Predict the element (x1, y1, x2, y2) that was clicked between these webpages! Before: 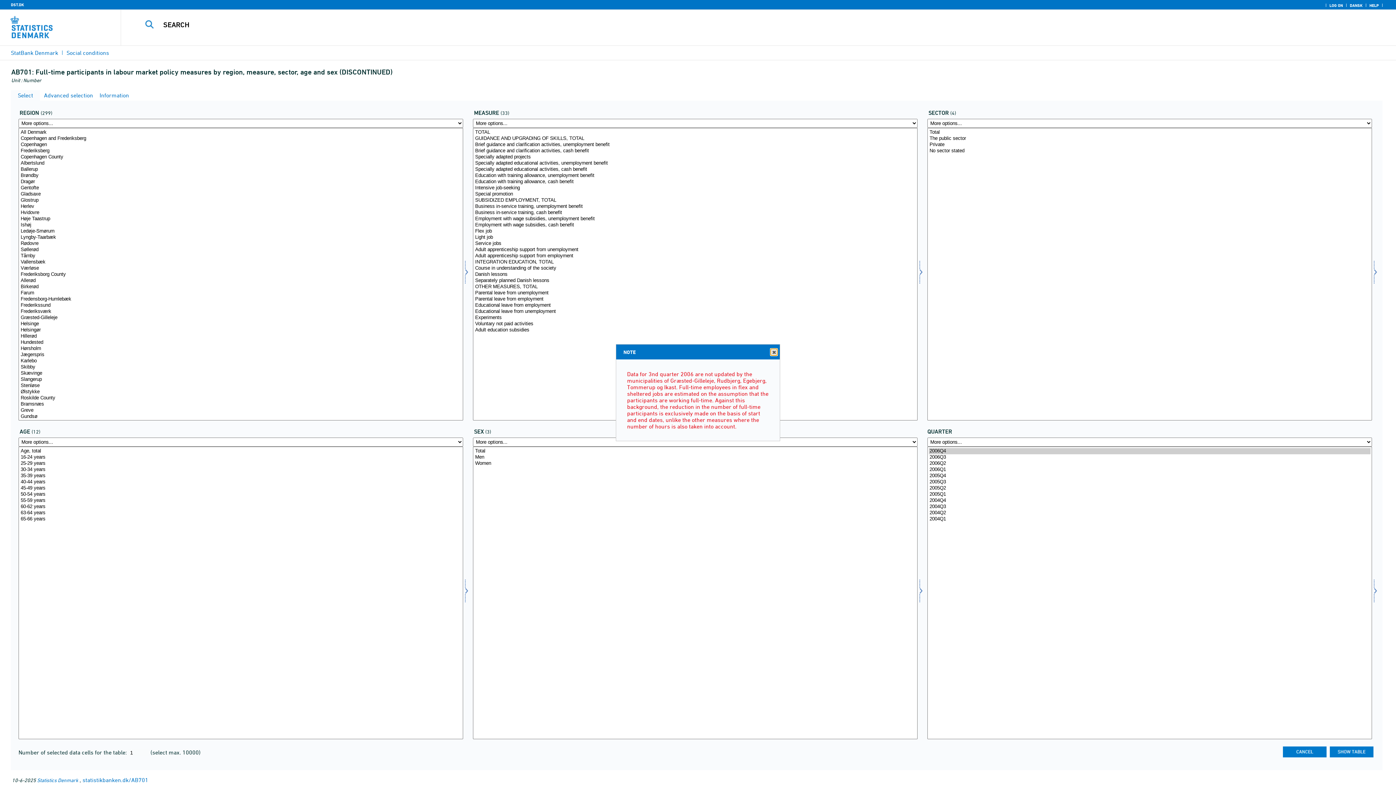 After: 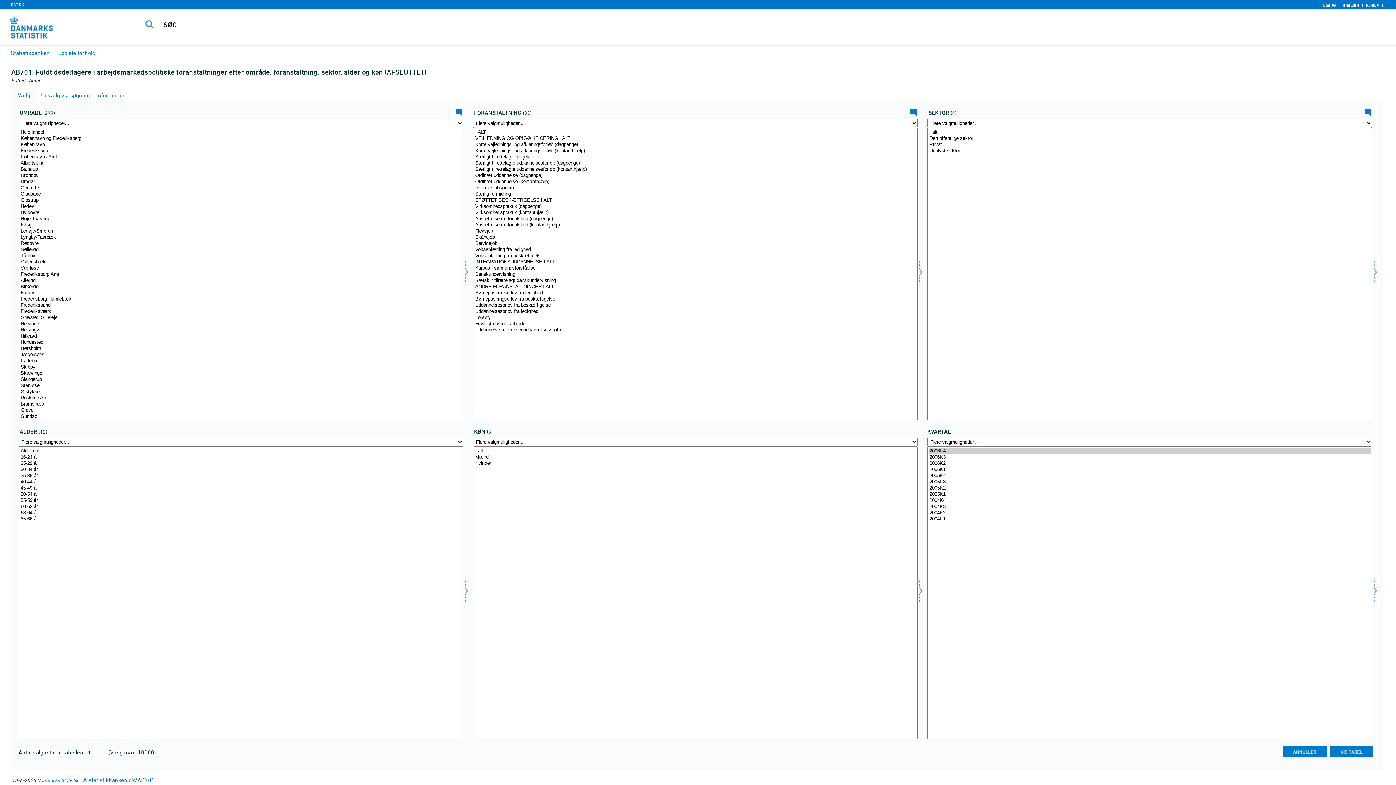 Action: label: DANSK bbox: (1348, 2, 1364, 8)